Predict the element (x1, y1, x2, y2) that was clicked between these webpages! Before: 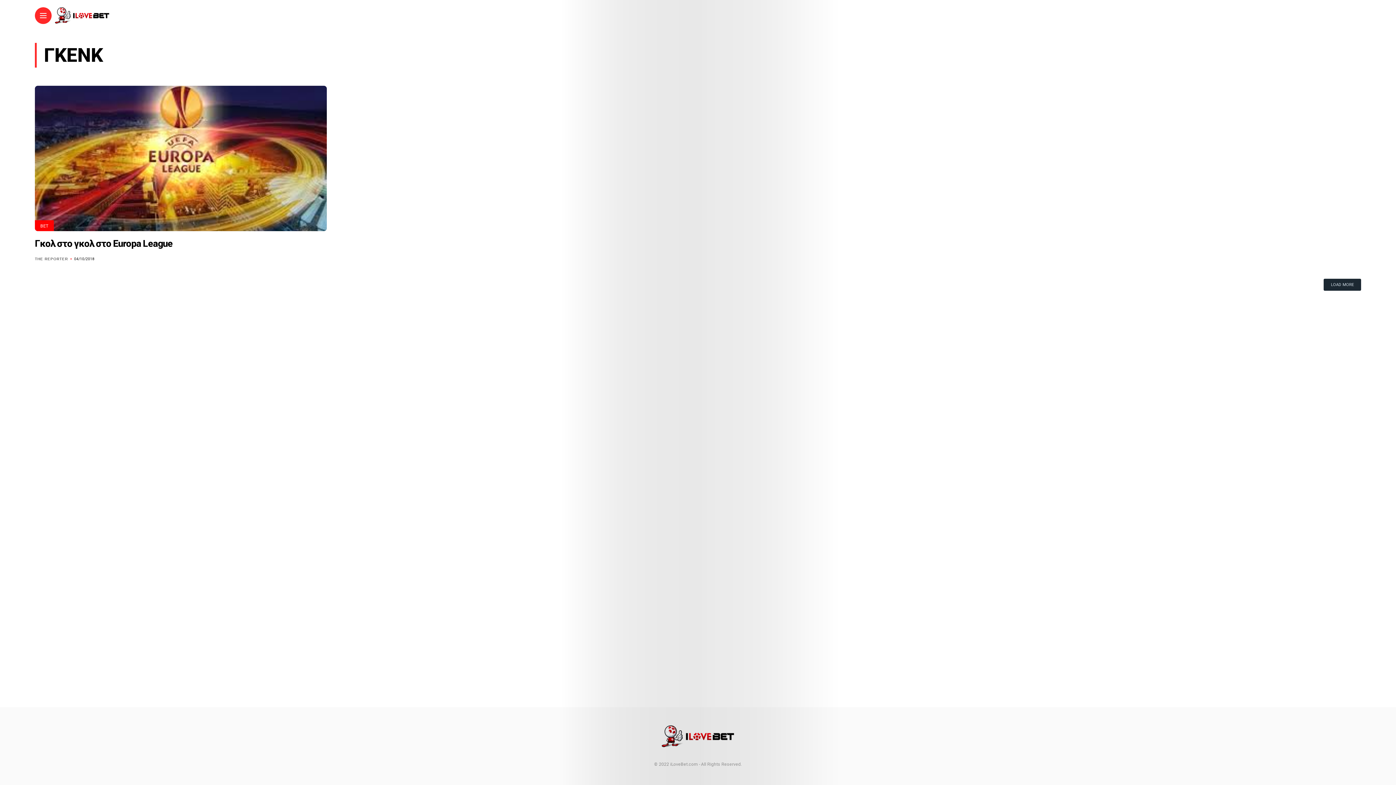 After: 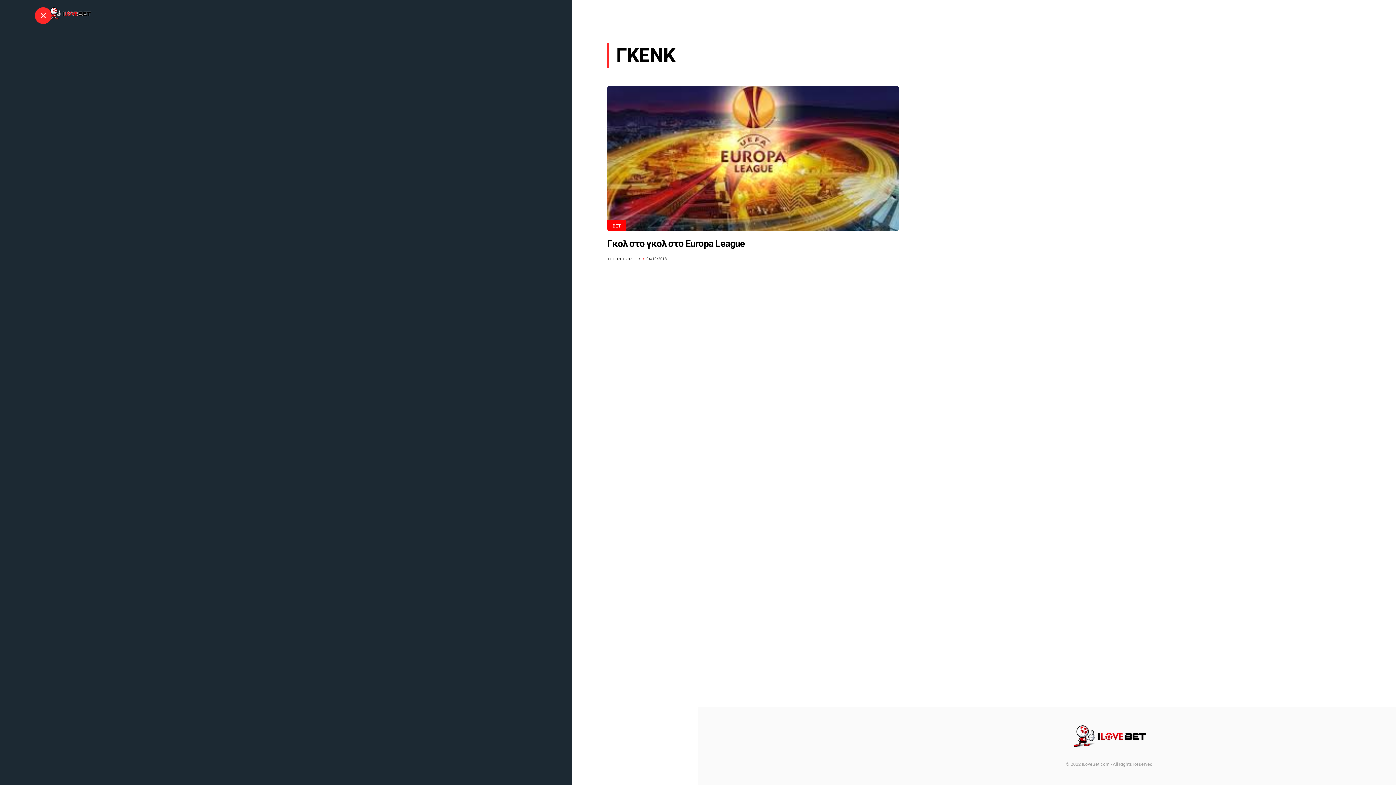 Action: bbox: (40, 13, 46, 18) label: Main Menu